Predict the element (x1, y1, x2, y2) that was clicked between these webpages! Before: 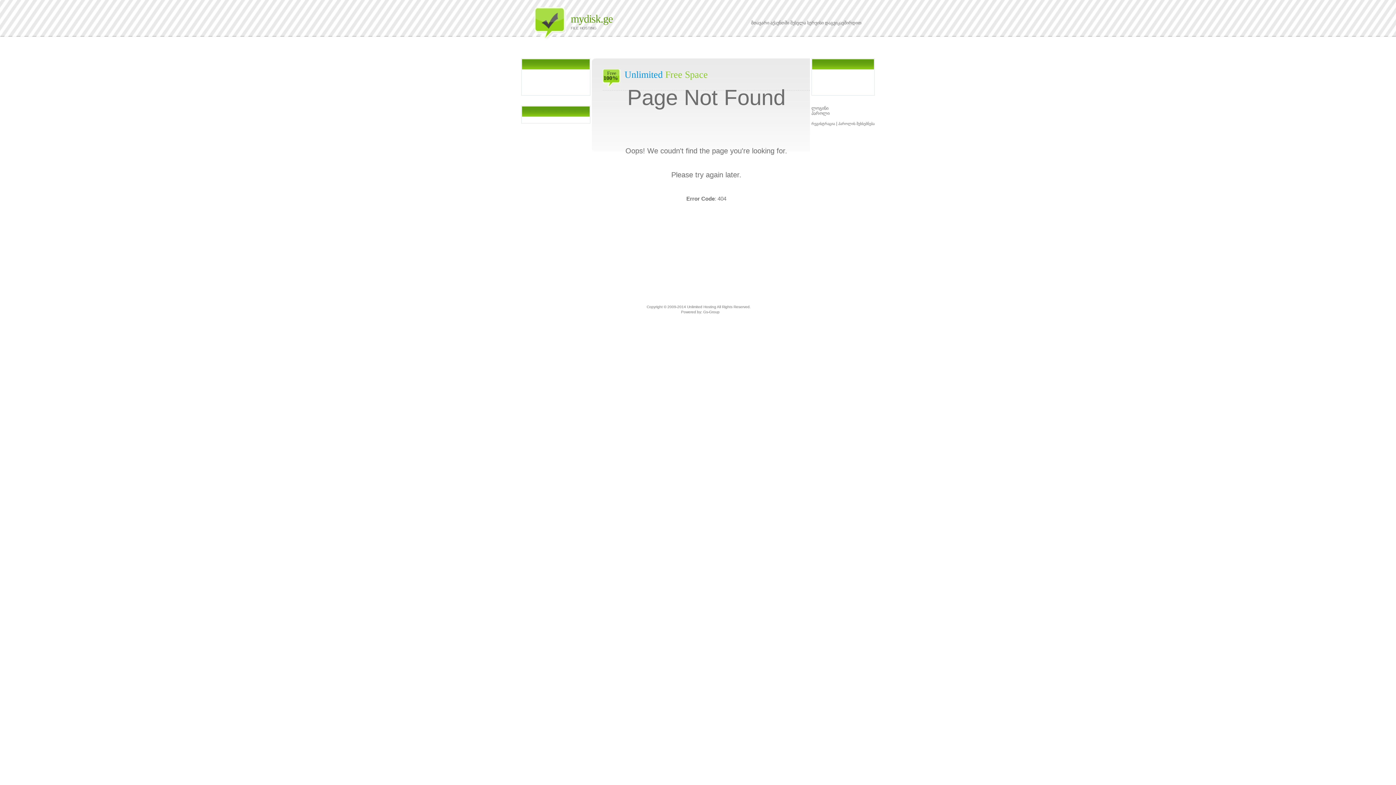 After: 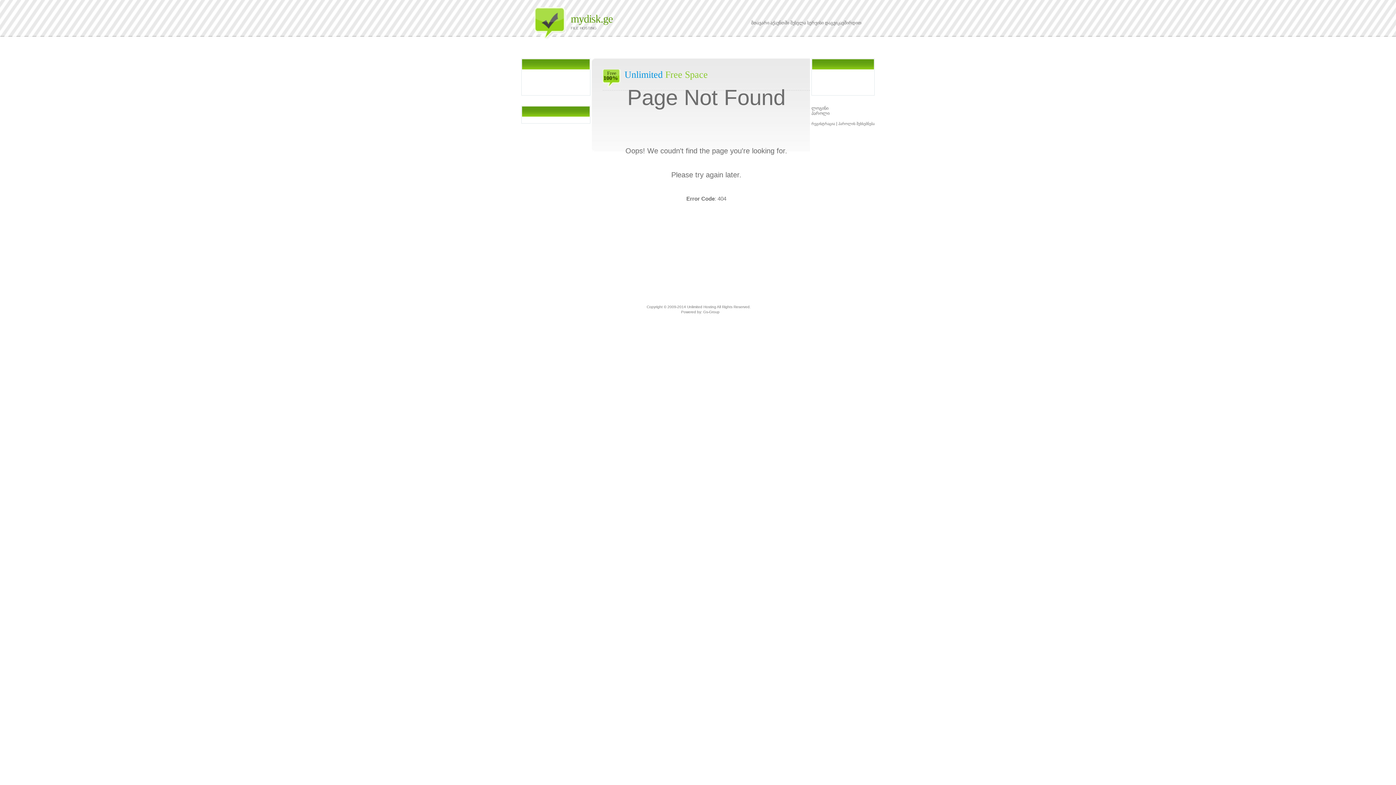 Action: bbox: (570, 12, 612, 24) label: mydisk.ge